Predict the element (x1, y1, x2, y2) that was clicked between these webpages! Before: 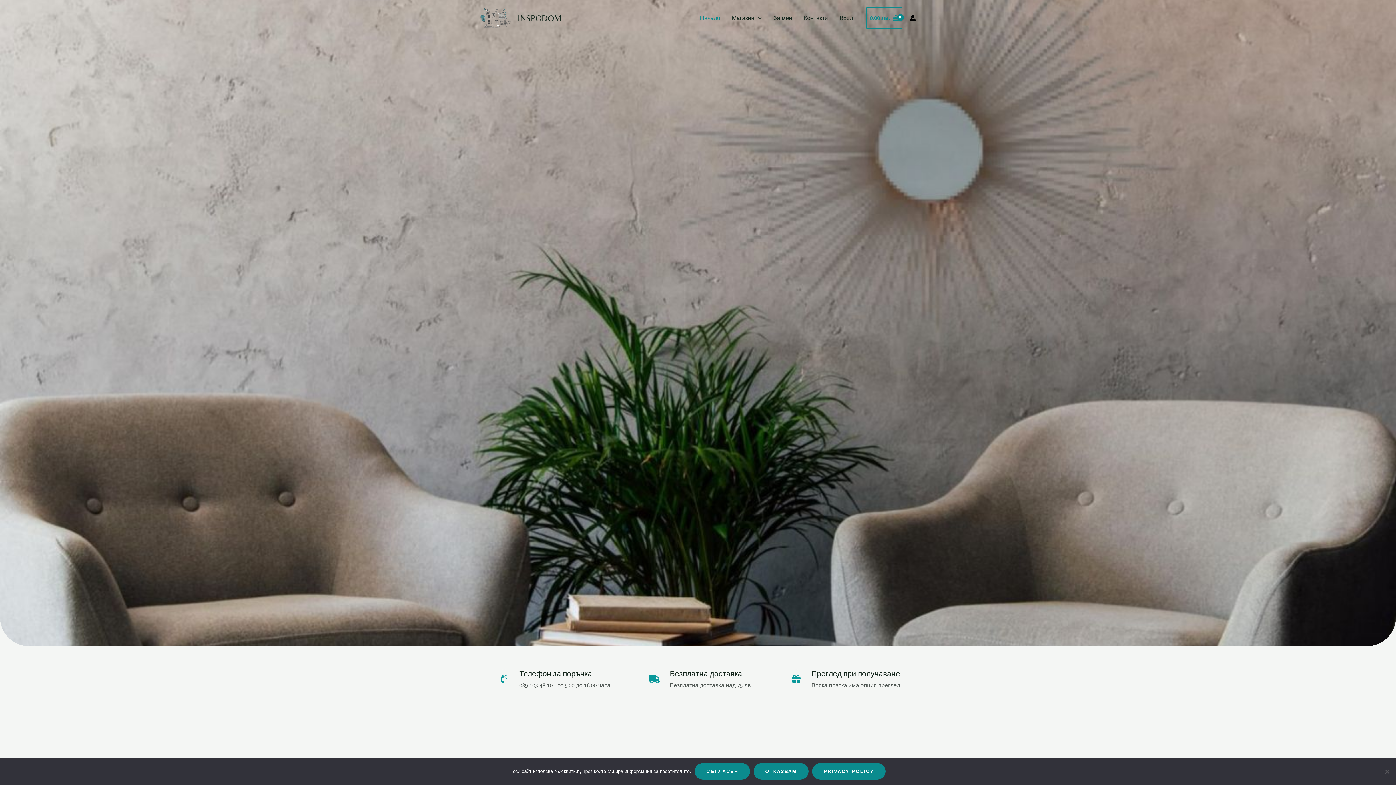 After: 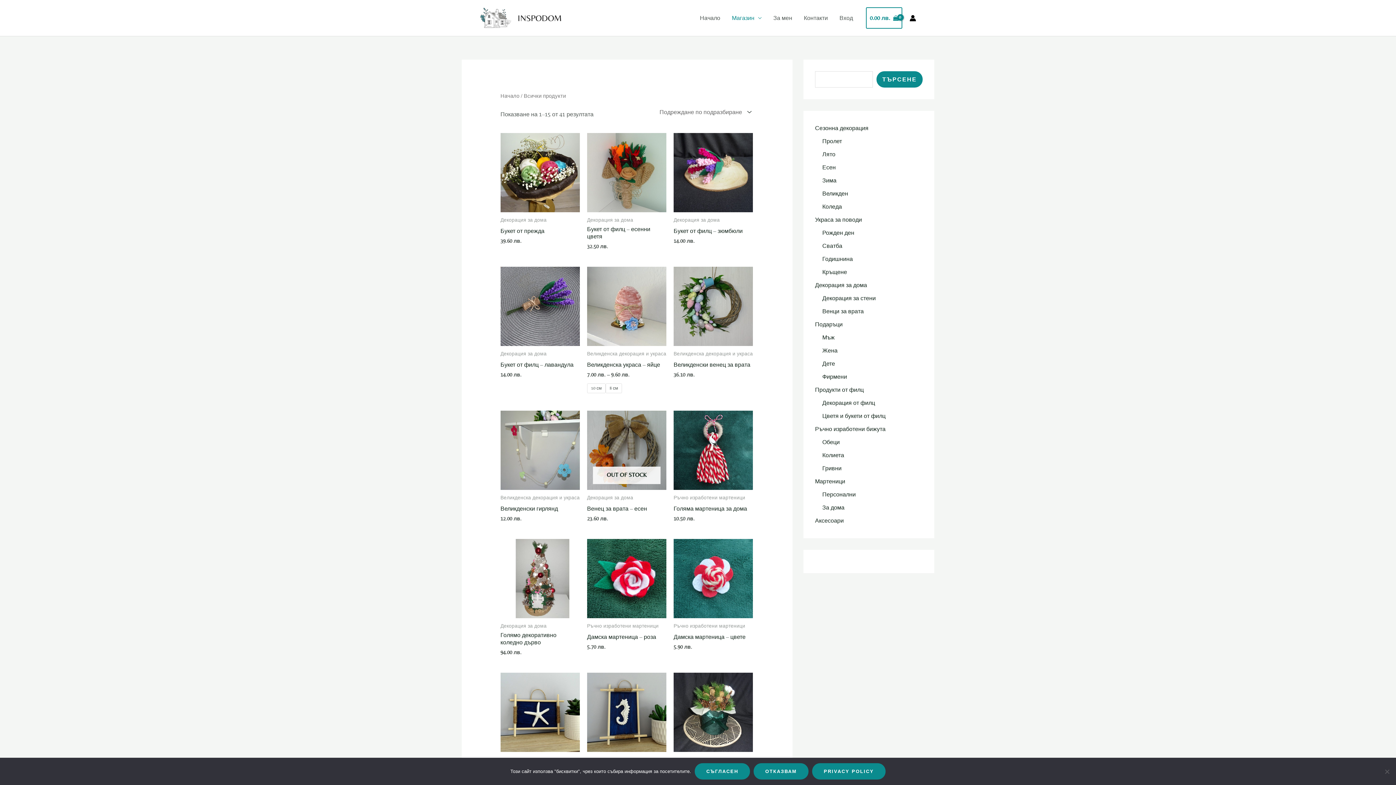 Action: bbox: (726, 5, 767, 30) label: Магазин